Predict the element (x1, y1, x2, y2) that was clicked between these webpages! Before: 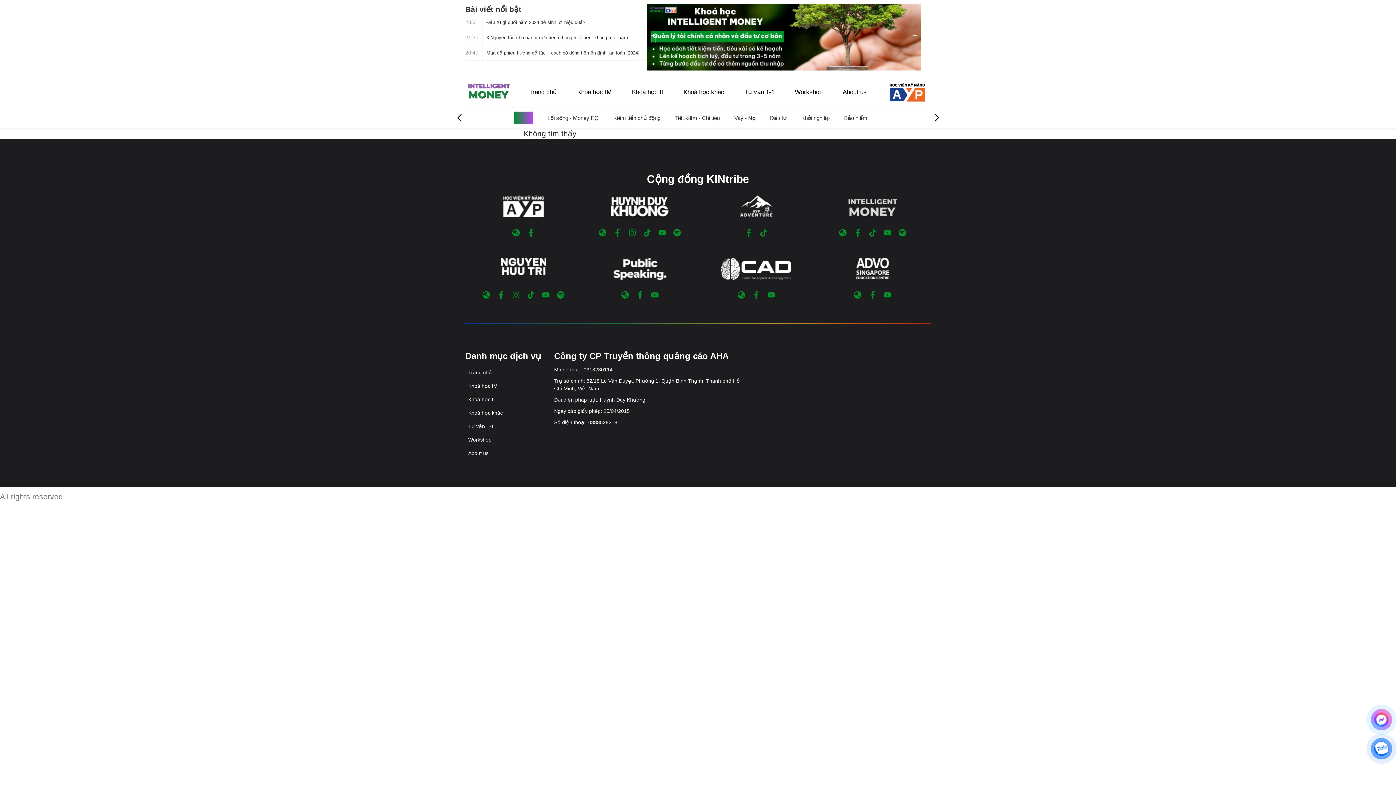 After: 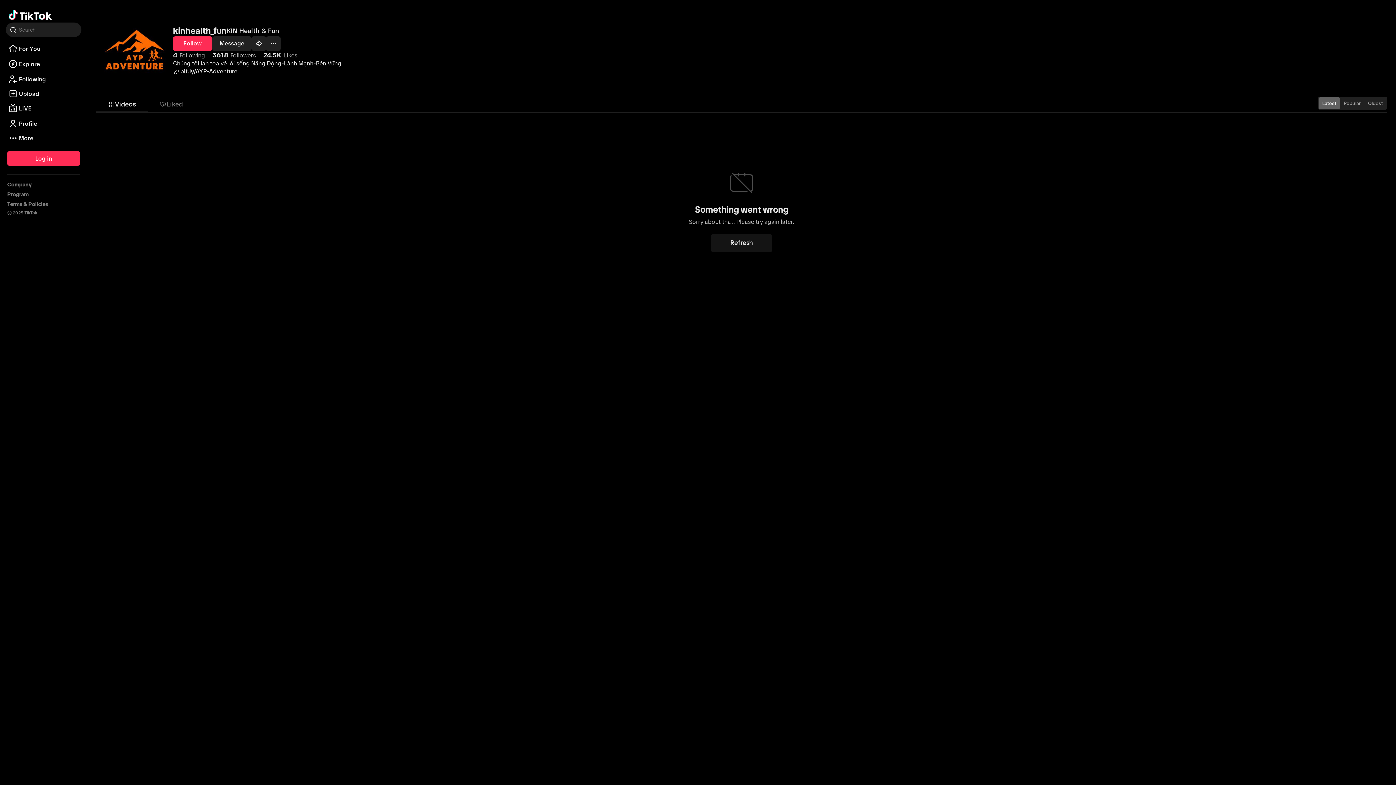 Action: bbox: (760, 228, 767, 239)